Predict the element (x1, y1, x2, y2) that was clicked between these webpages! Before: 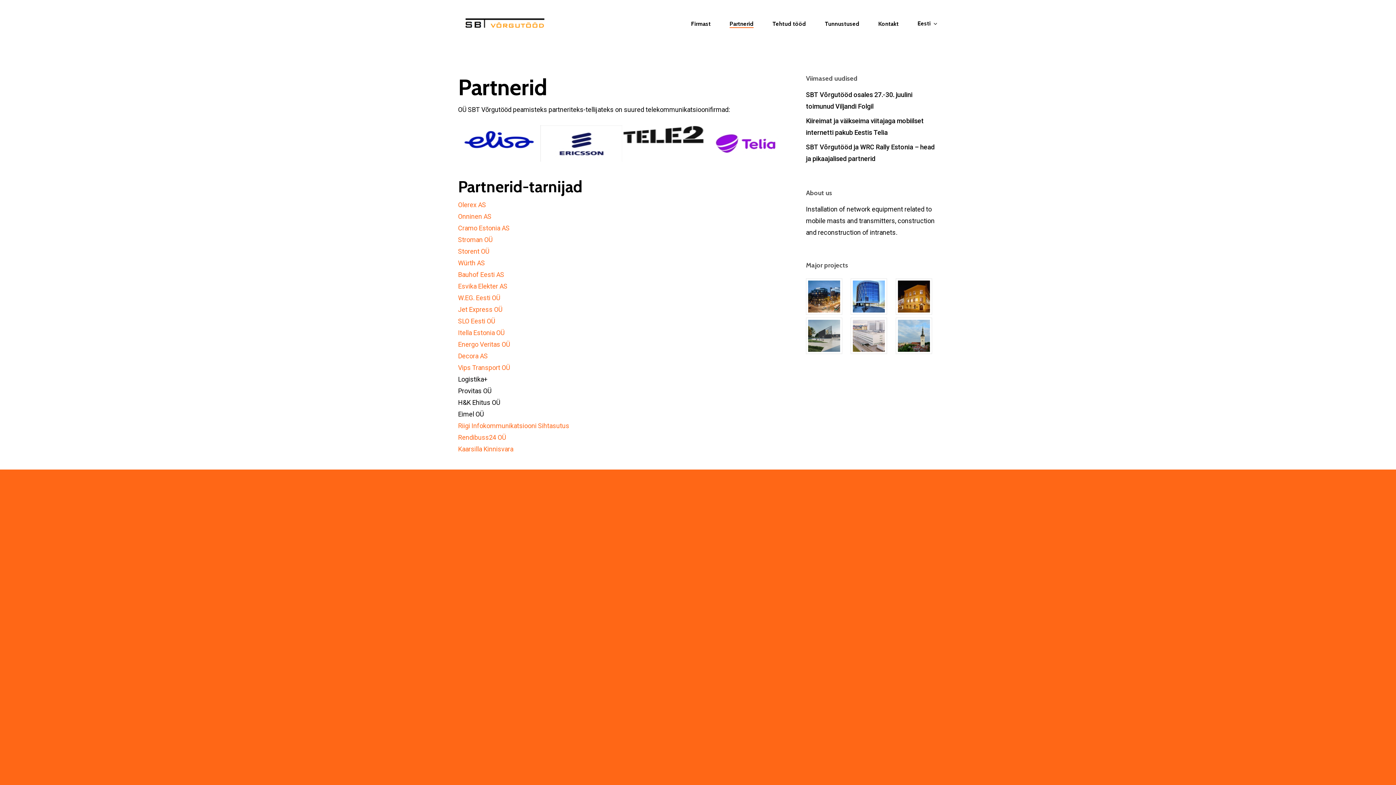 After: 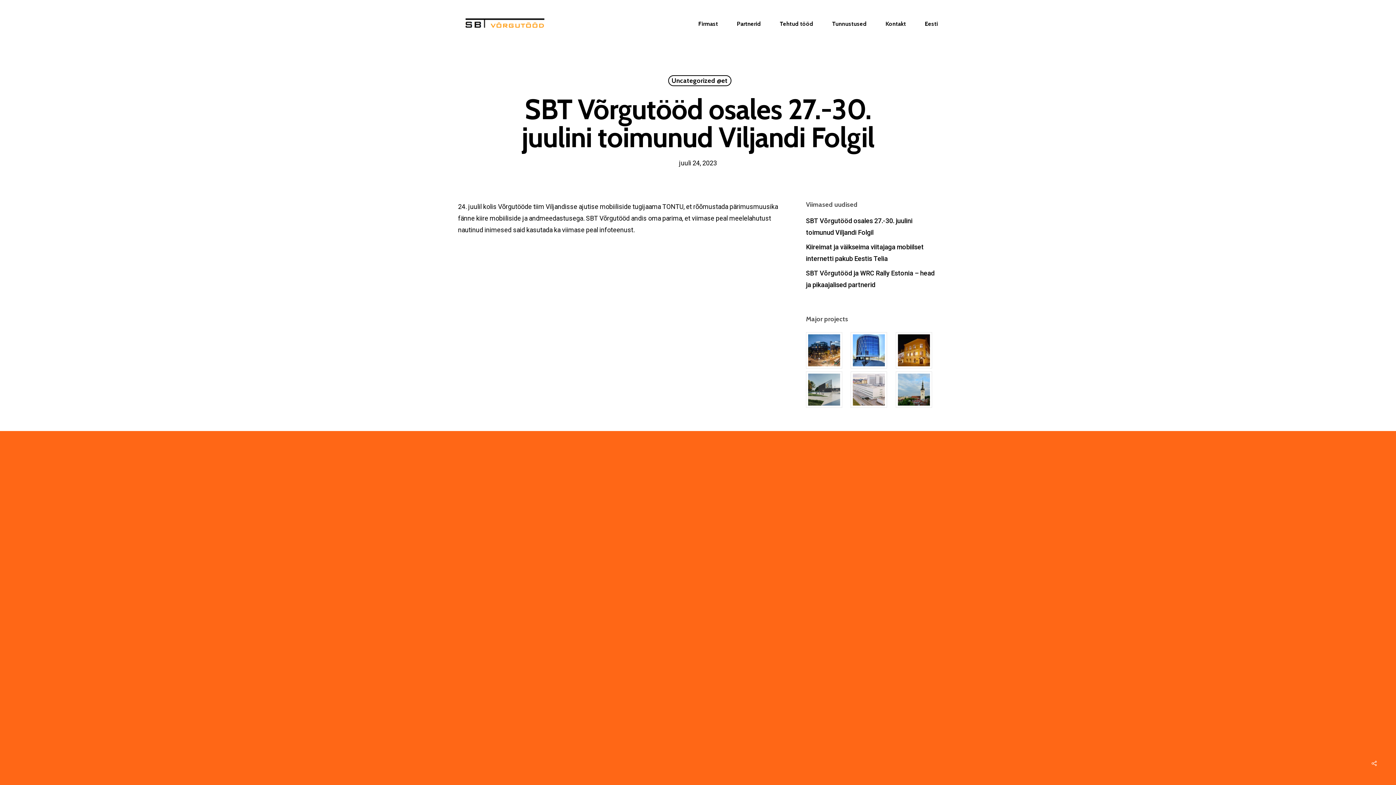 Action: label: SBT Võrgutööd osales 27.-30. juulini toimunud Viljandi Folgil bbox: (806, 89, 938, 112)